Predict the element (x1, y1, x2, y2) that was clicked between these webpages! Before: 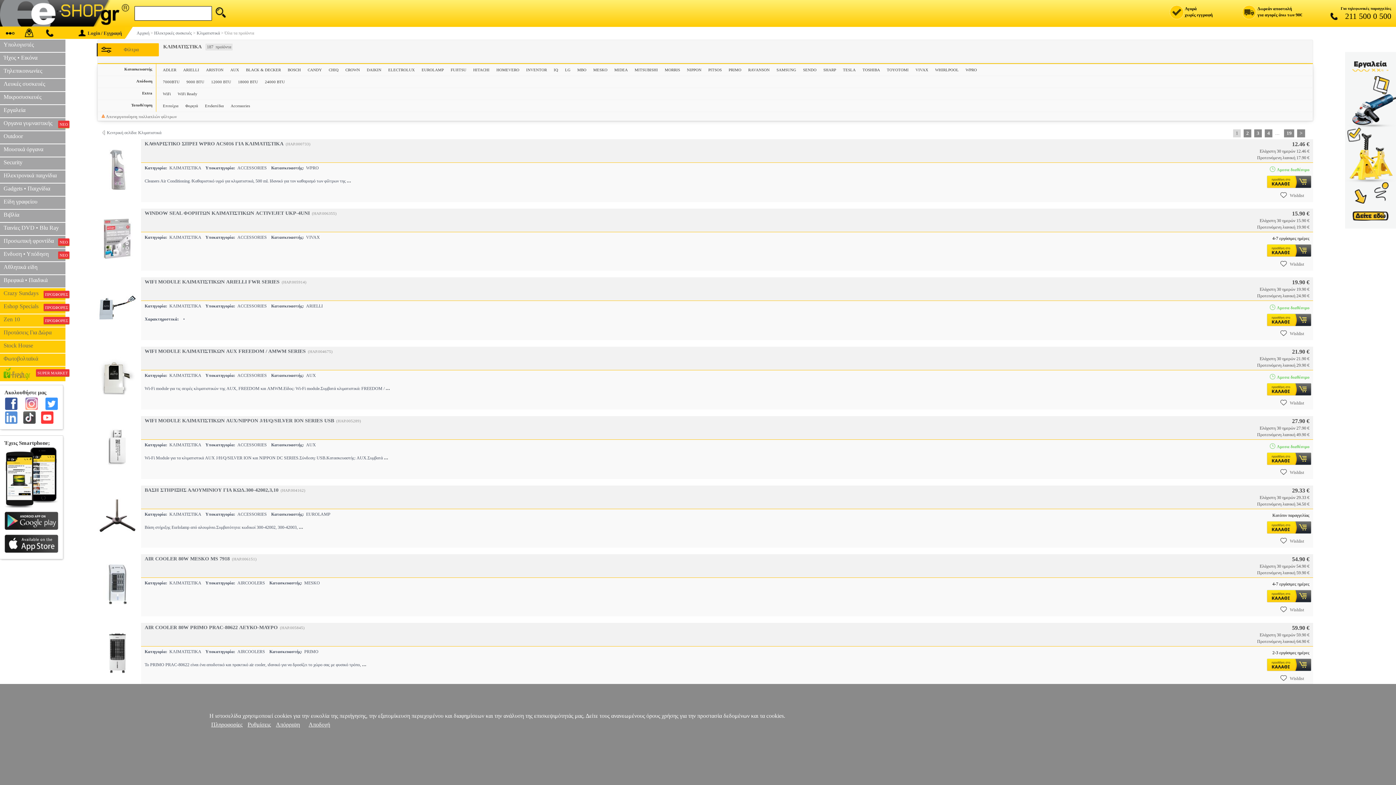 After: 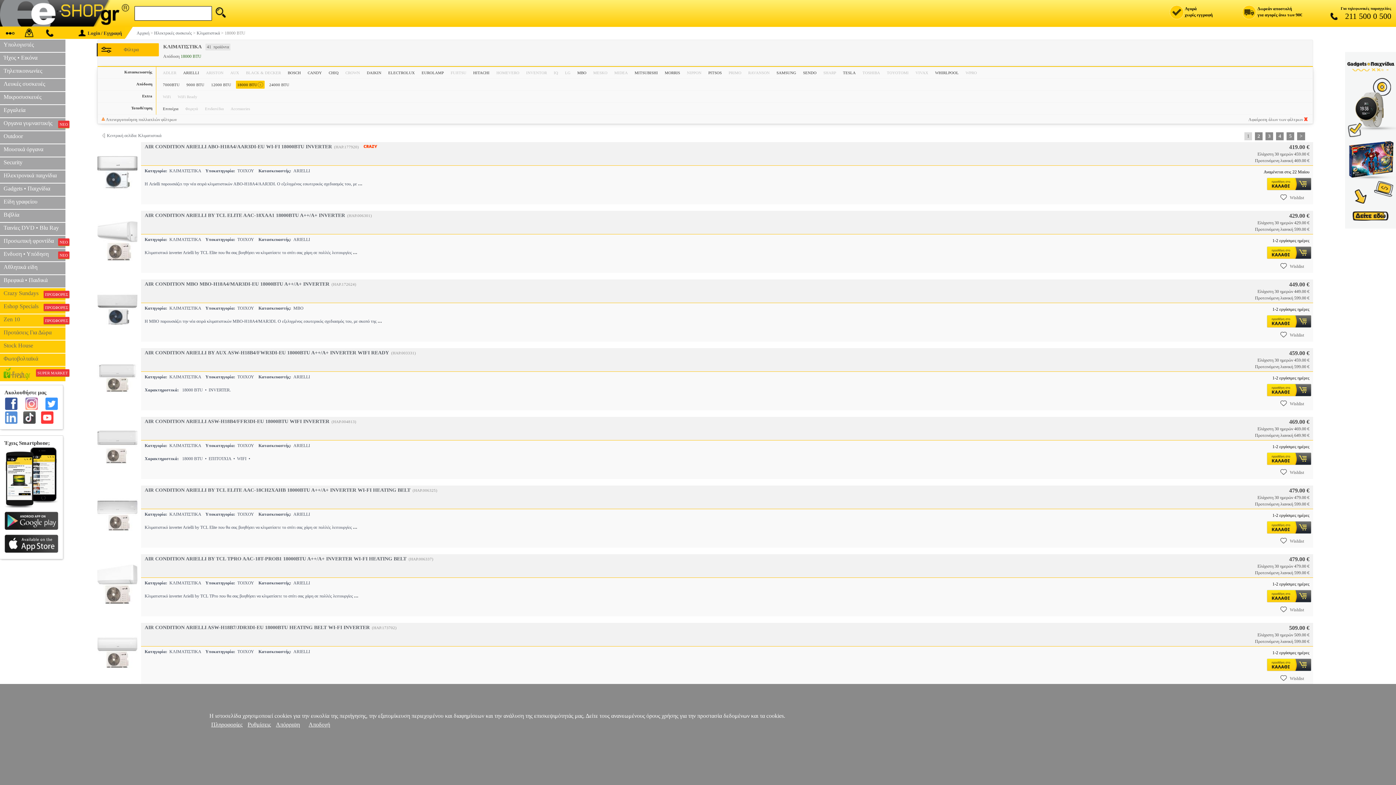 Action: bbox: (235, 77, 260, 85) label: 18000 BTU